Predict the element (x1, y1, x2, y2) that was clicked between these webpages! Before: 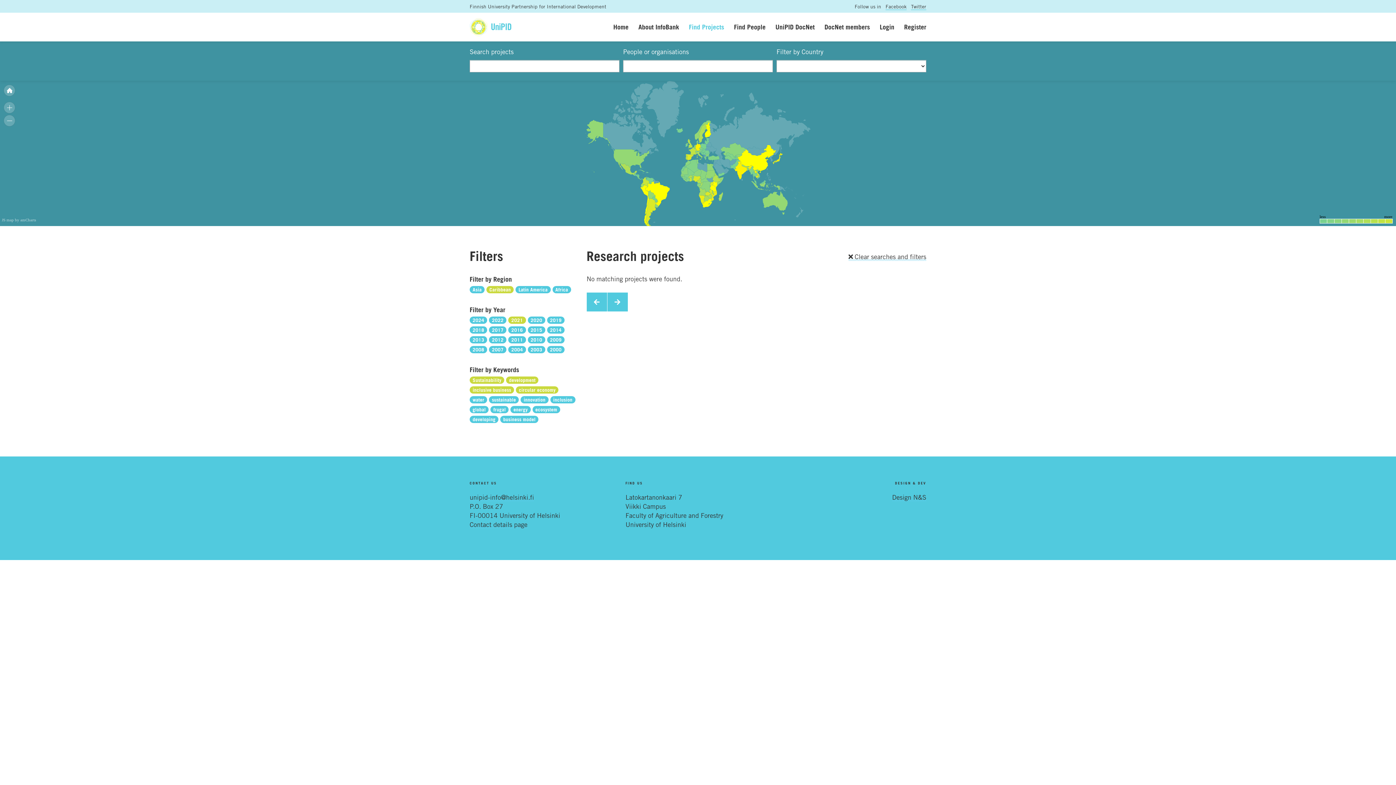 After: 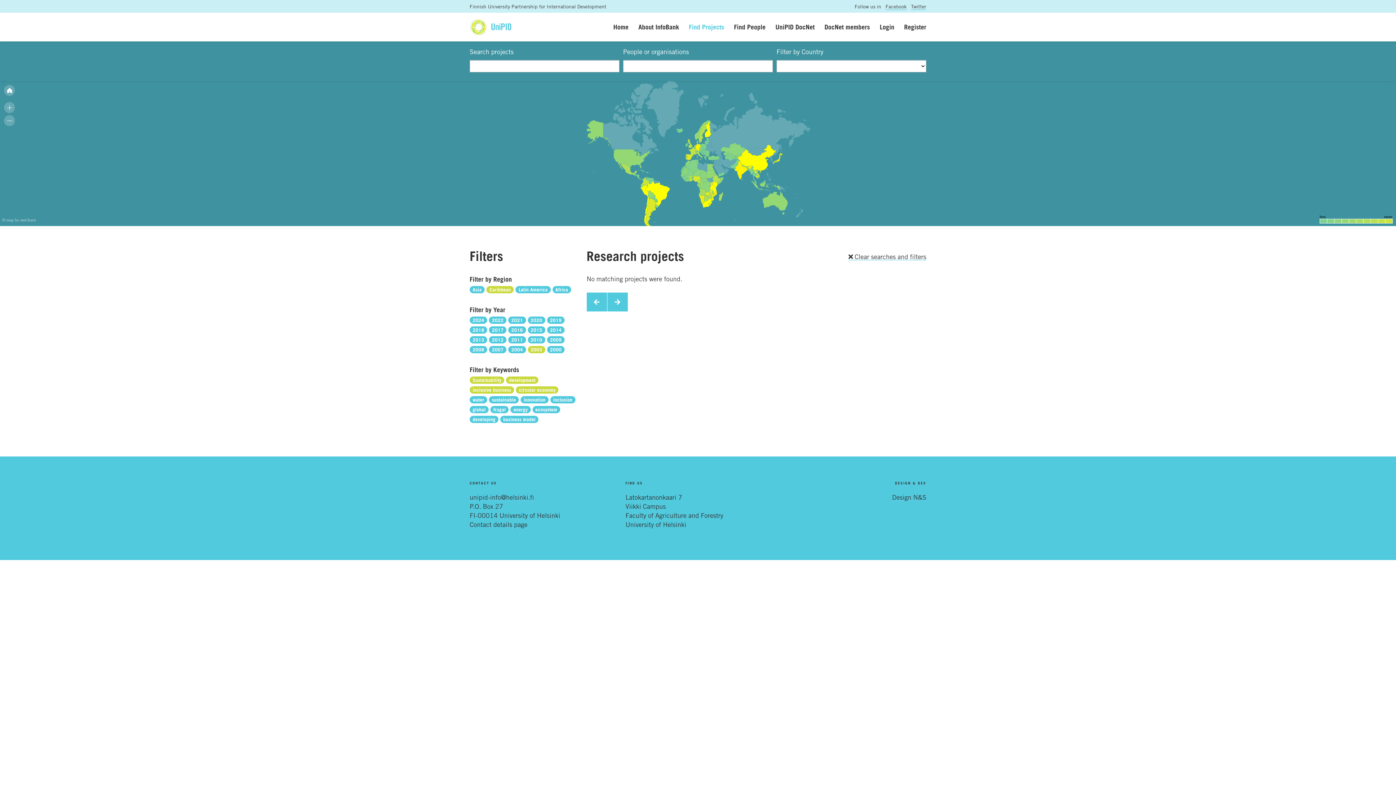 Action: label: 2003 bbox: (527, 345, 545, 353)